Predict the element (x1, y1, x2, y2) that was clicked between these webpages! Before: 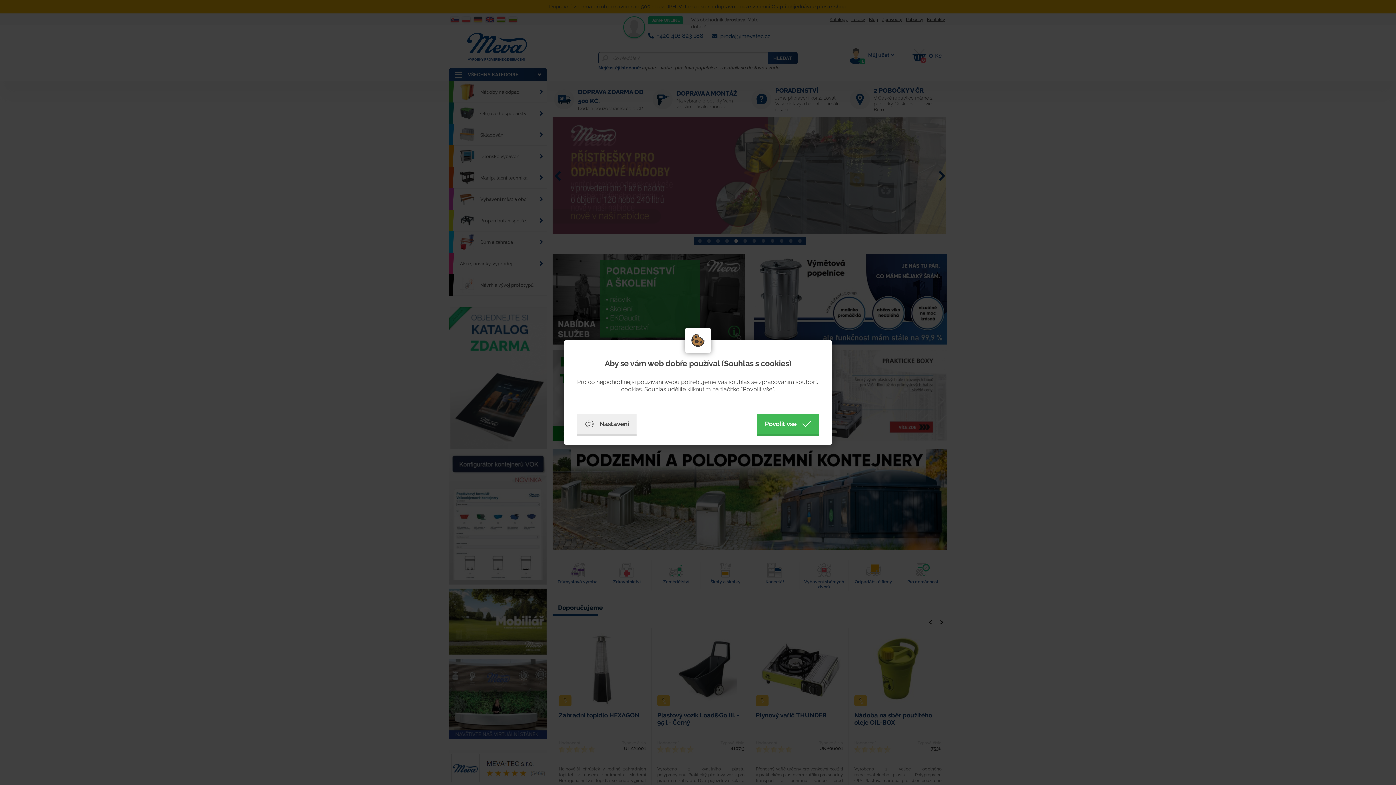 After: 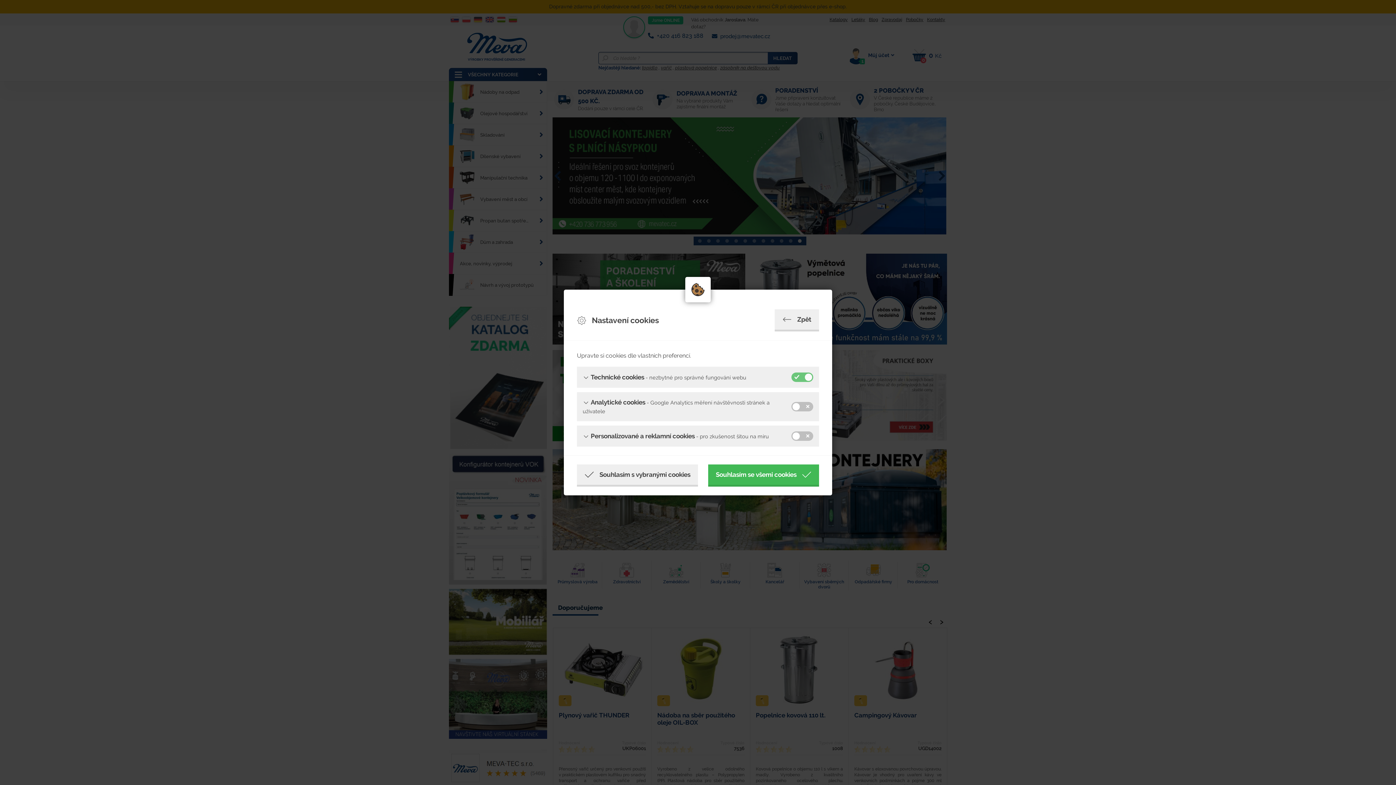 Action: label: Nastavení bbox: (577, 414, 636, 436)